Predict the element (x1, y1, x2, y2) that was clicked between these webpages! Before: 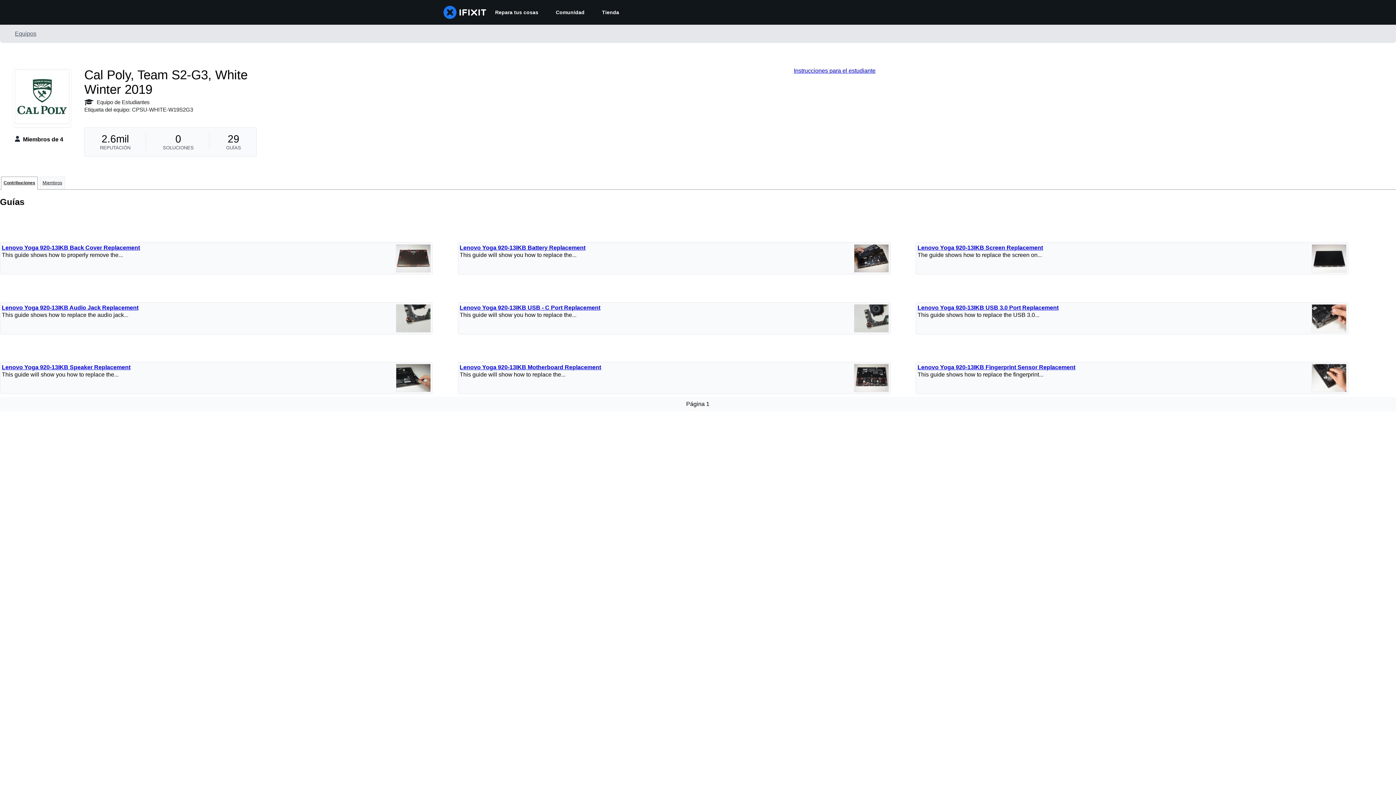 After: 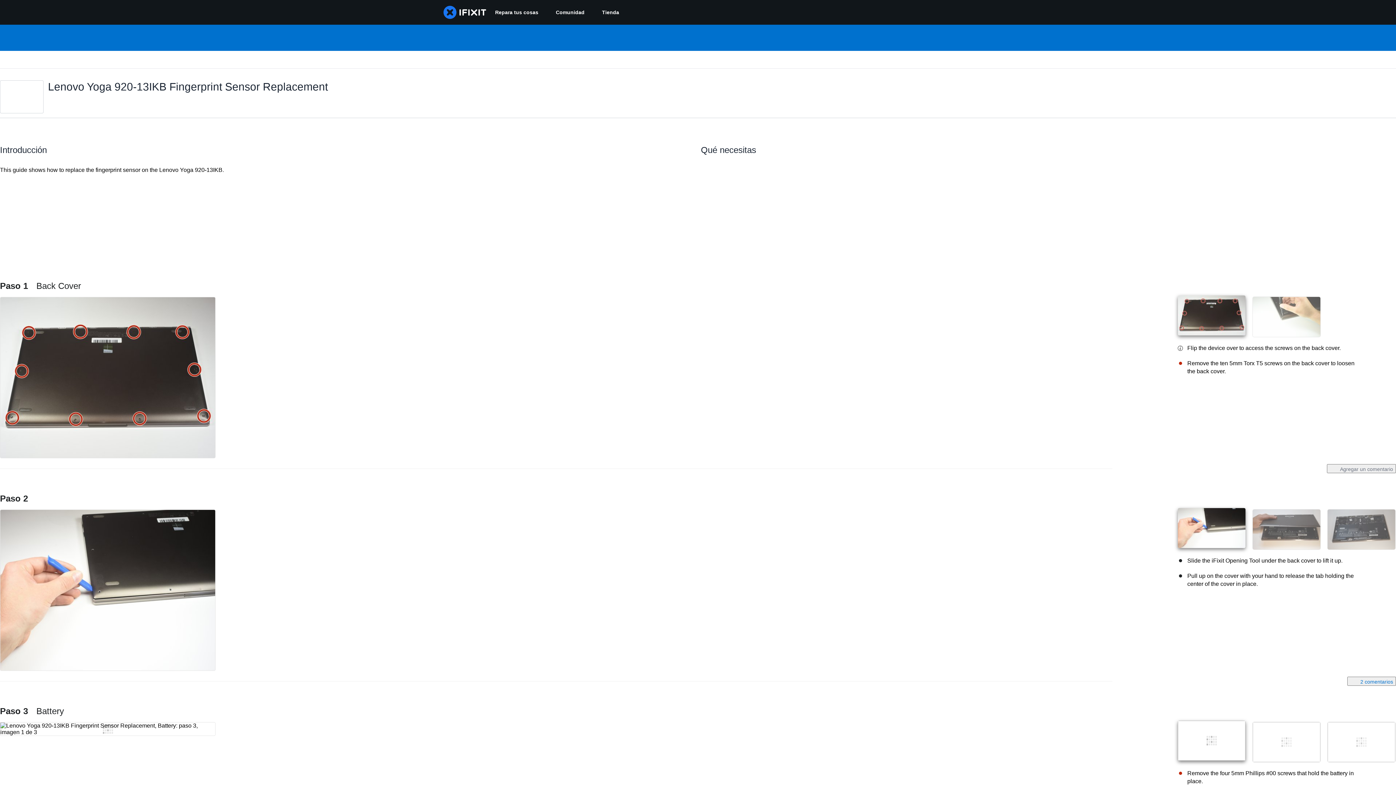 Action: label: Lenovo Yoga 920-13IKB Fingerprint Sensor Replacement bbox: (917, 364, 1075, 370)